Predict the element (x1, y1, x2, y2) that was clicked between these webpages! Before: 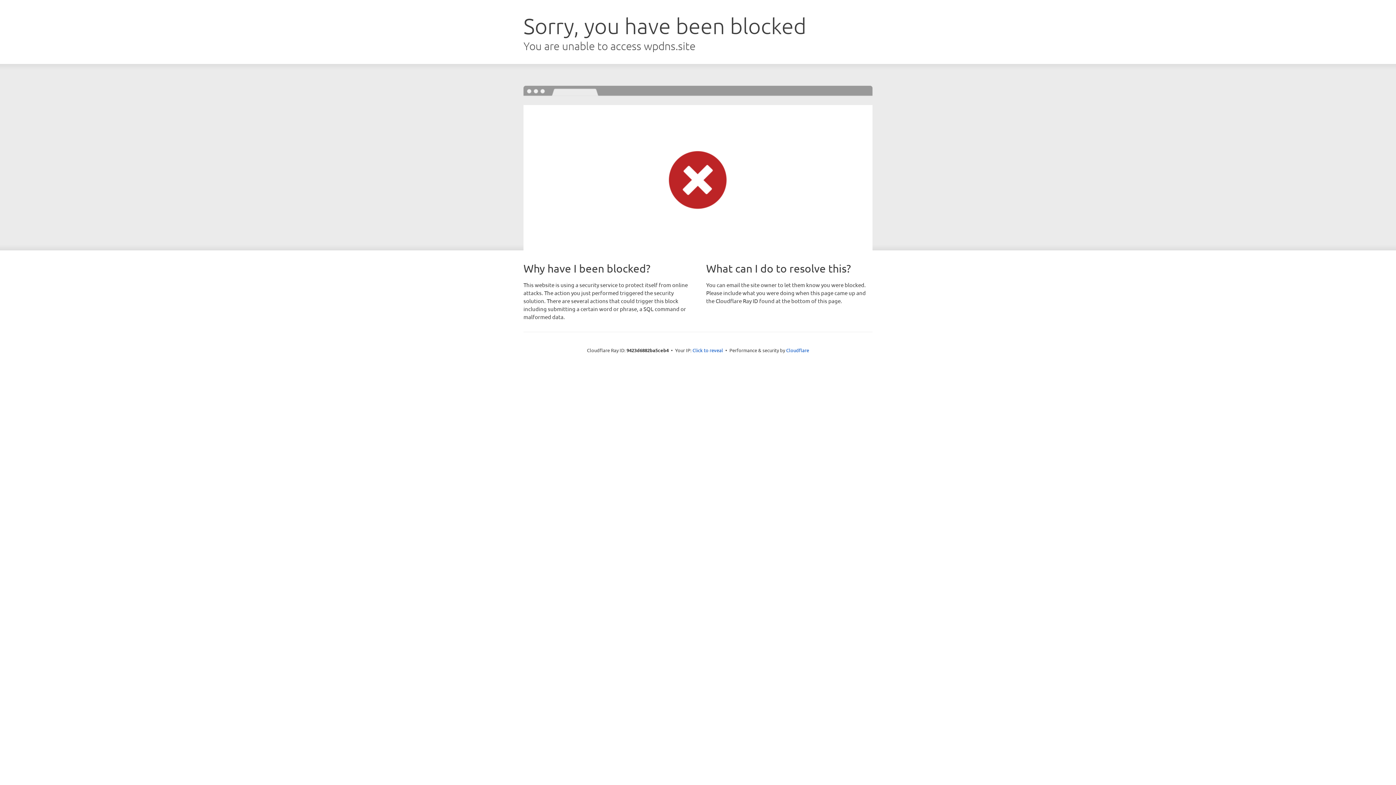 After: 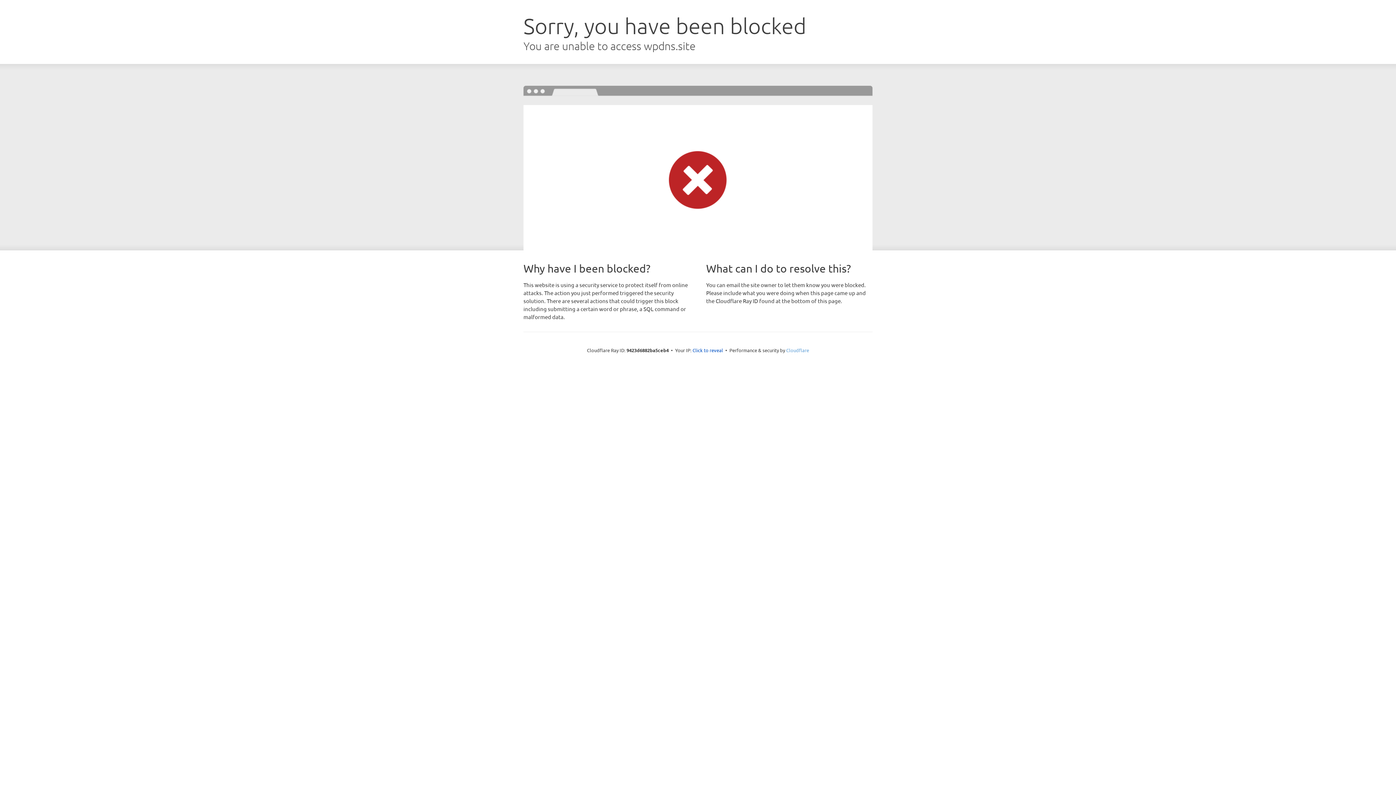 Action: label: Cloudflare bbox: (786, 347, 809, 353)